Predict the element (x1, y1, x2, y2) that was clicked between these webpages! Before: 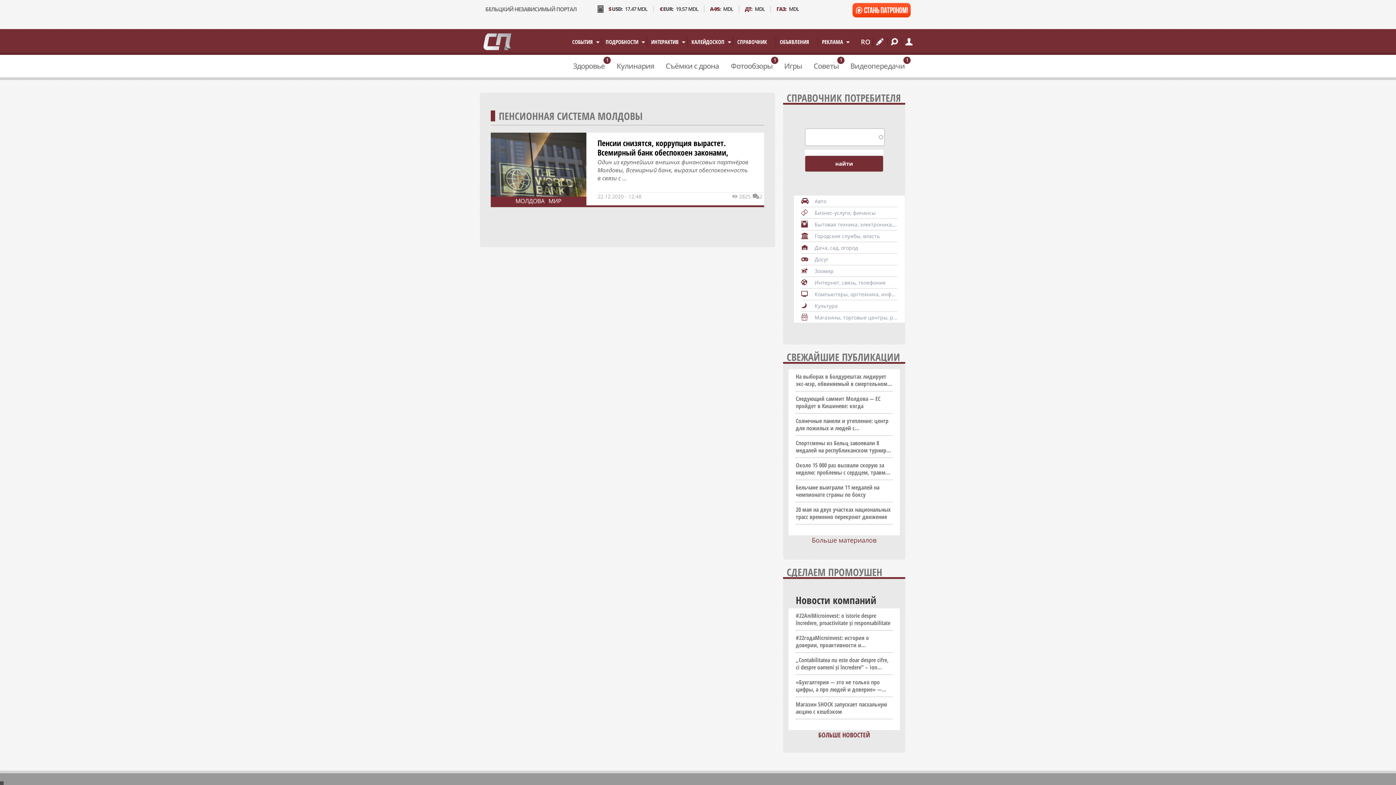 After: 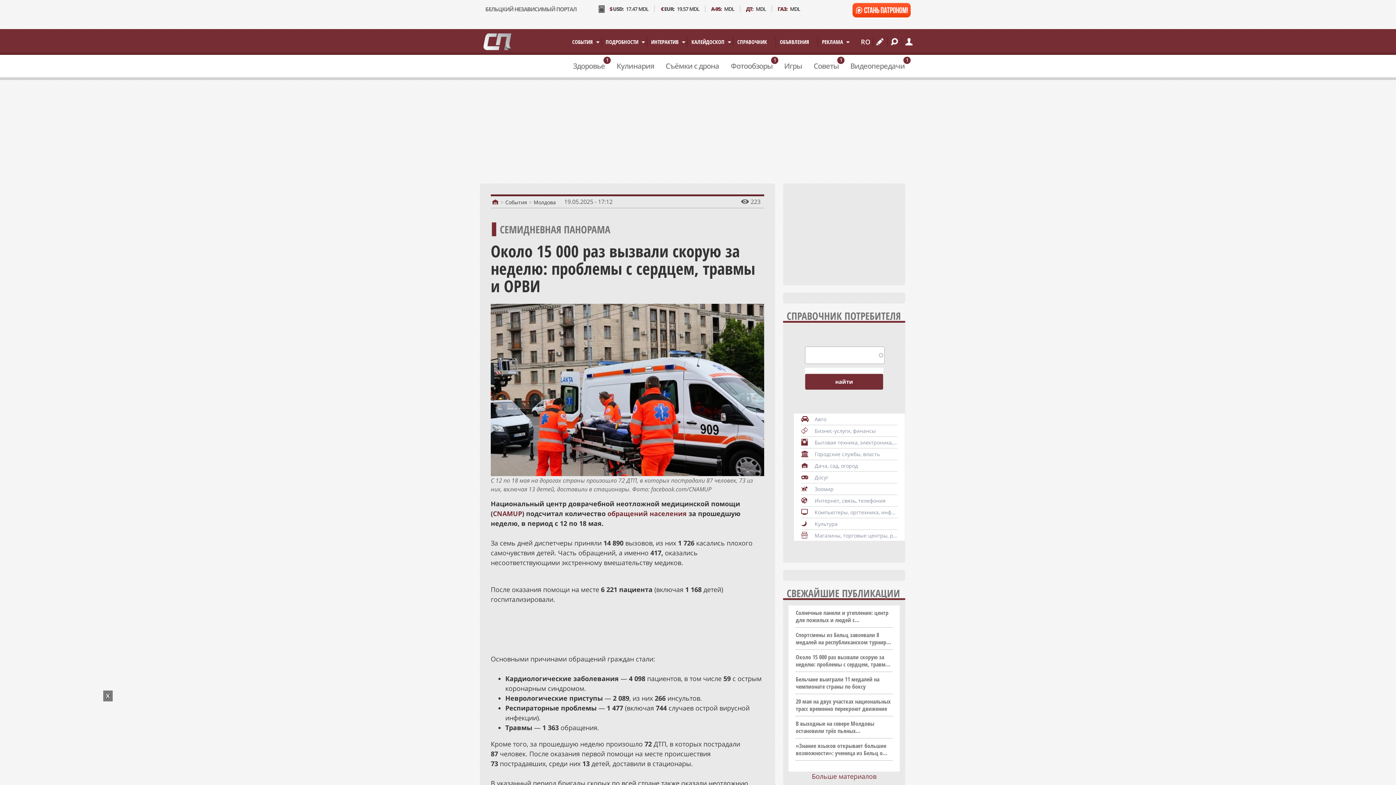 Action: bbox: (796, 461, 892, 476) label: Около 15 000 раз вызвали скорую за неделю: проблемы с сердцем, травмы и ОРВИ